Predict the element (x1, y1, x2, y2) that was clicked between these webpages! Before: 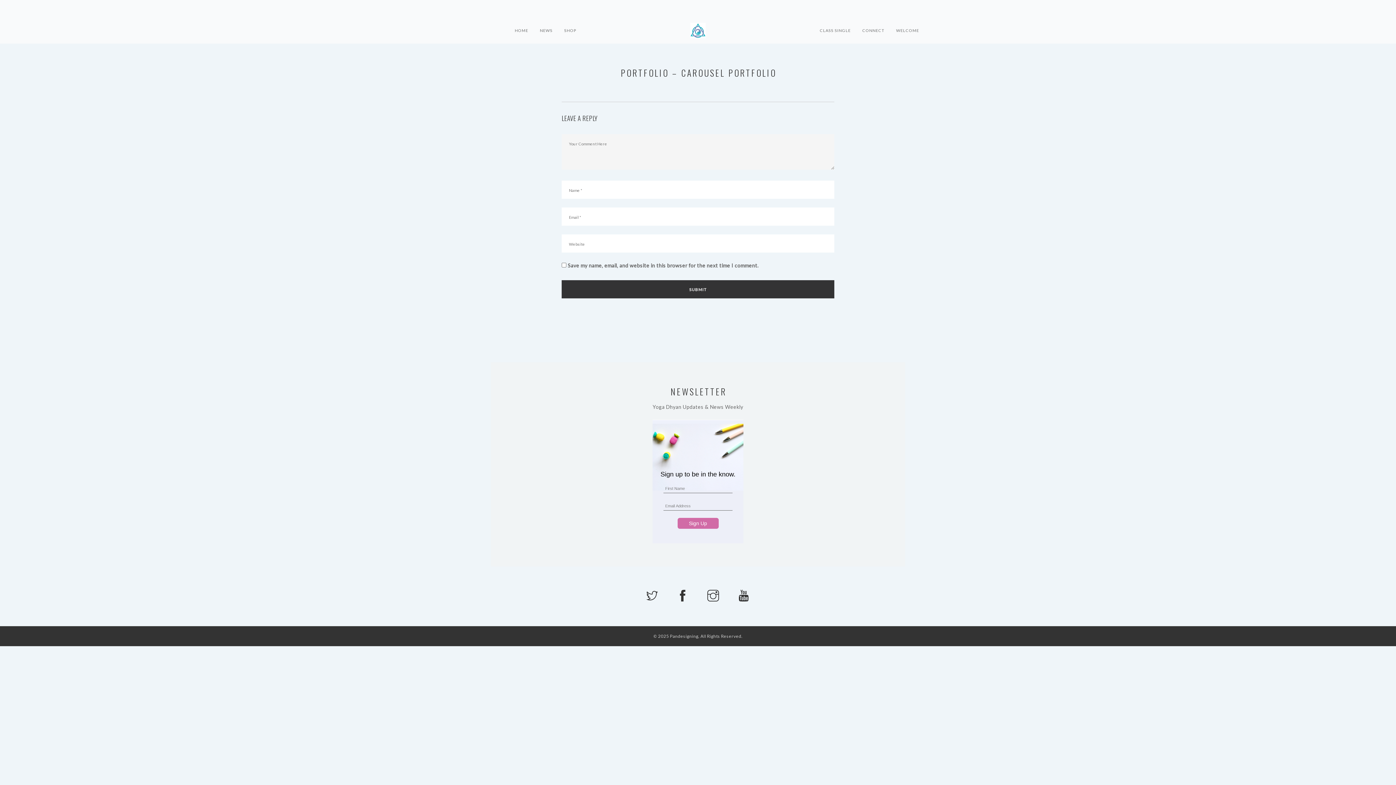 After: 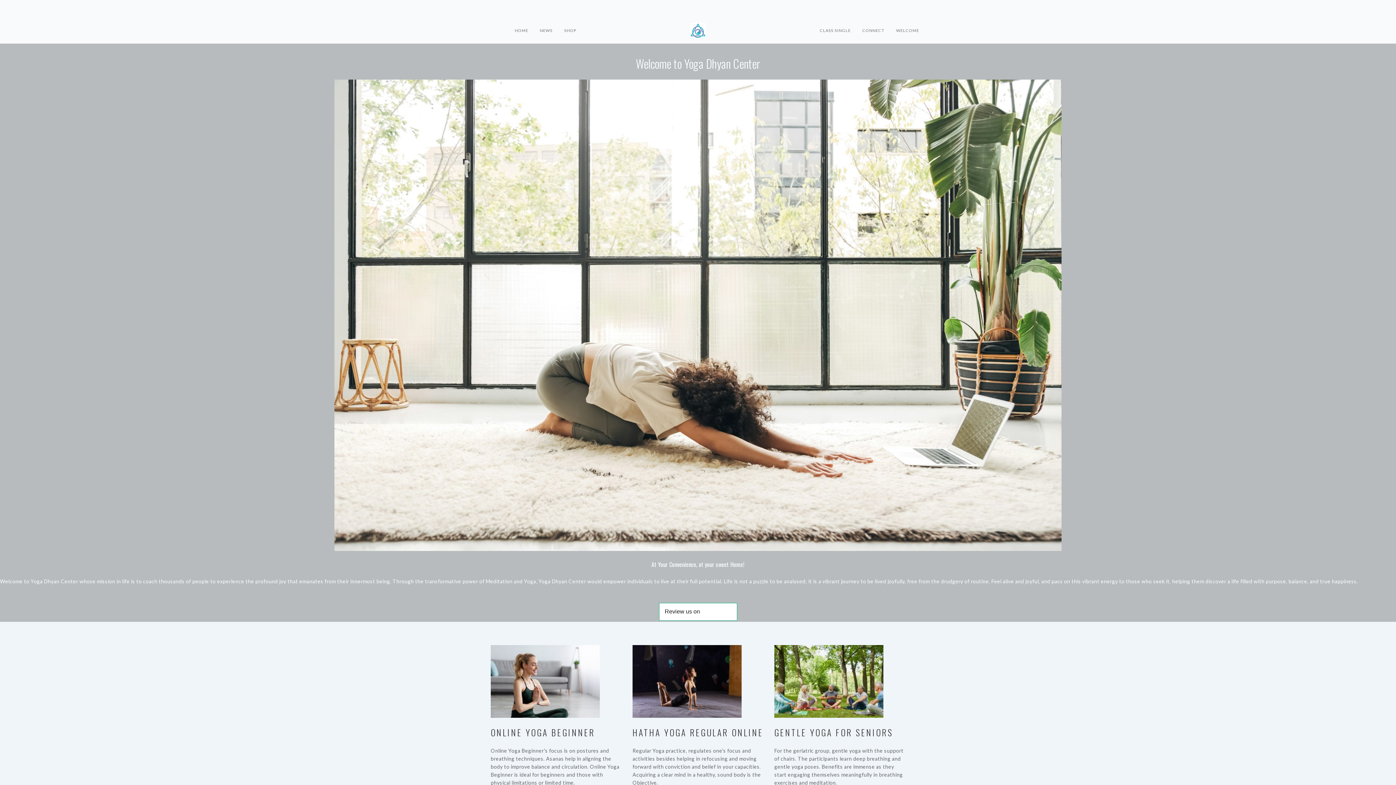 Action: bbox: (690, 16, 705, 36)